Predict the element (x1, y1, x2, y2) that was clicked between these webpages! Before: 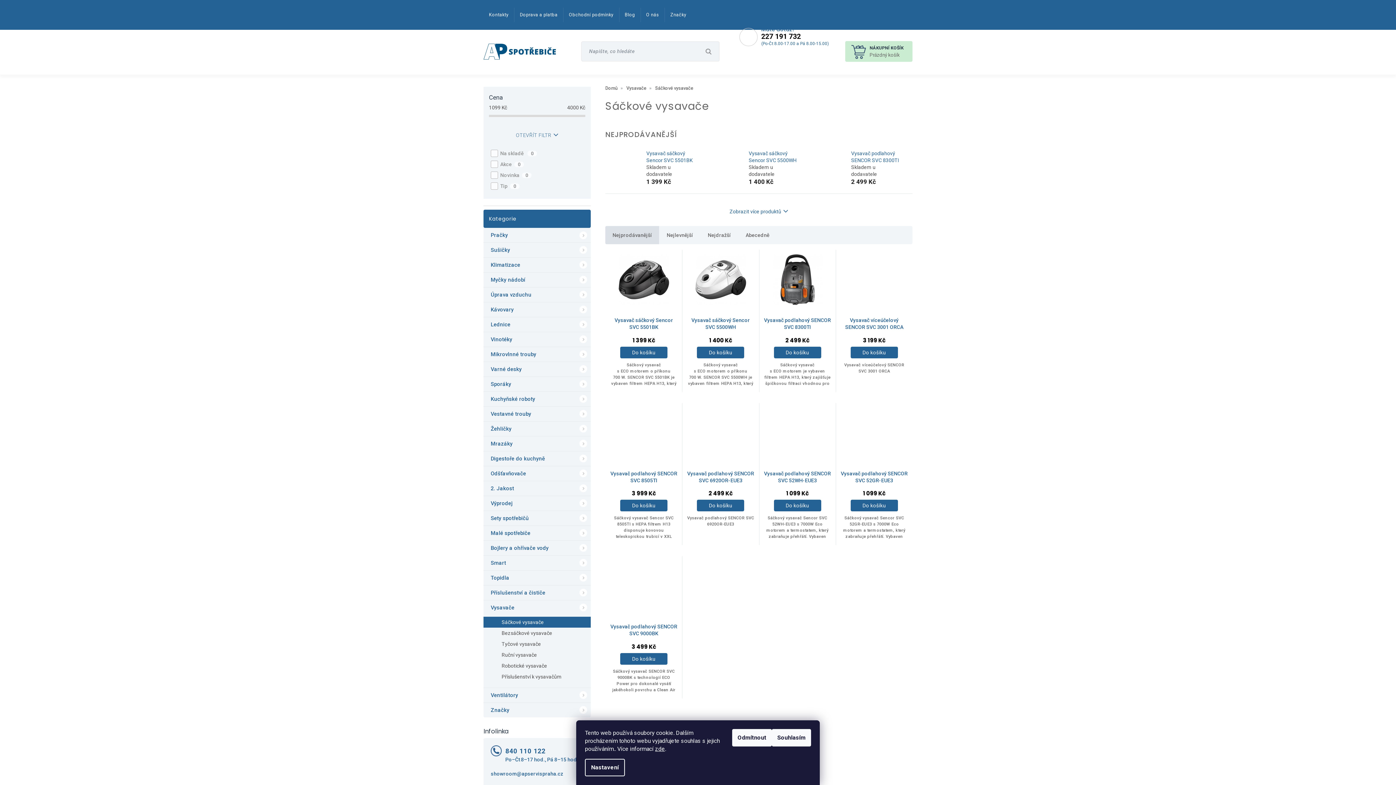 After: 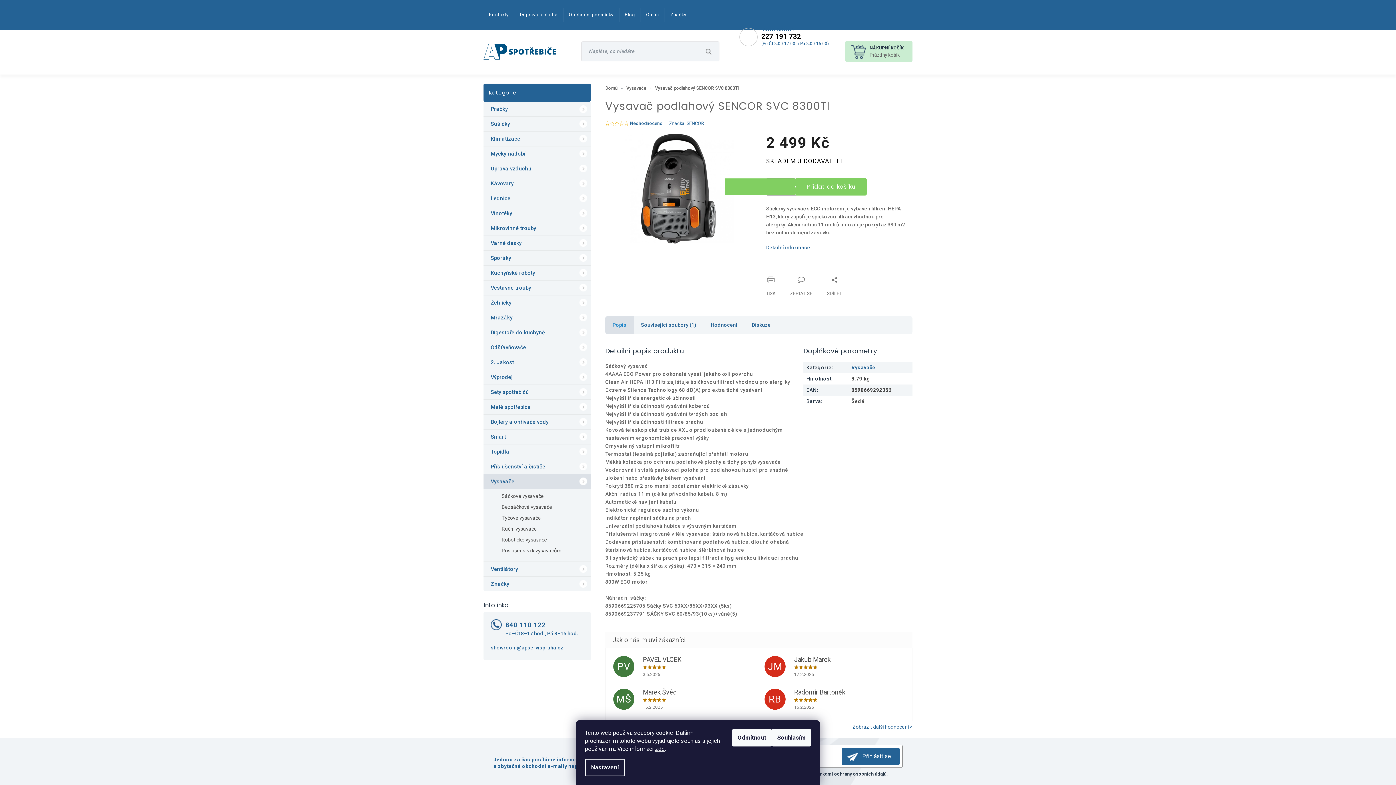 Action: bbox: (764, 254, 831, 304)